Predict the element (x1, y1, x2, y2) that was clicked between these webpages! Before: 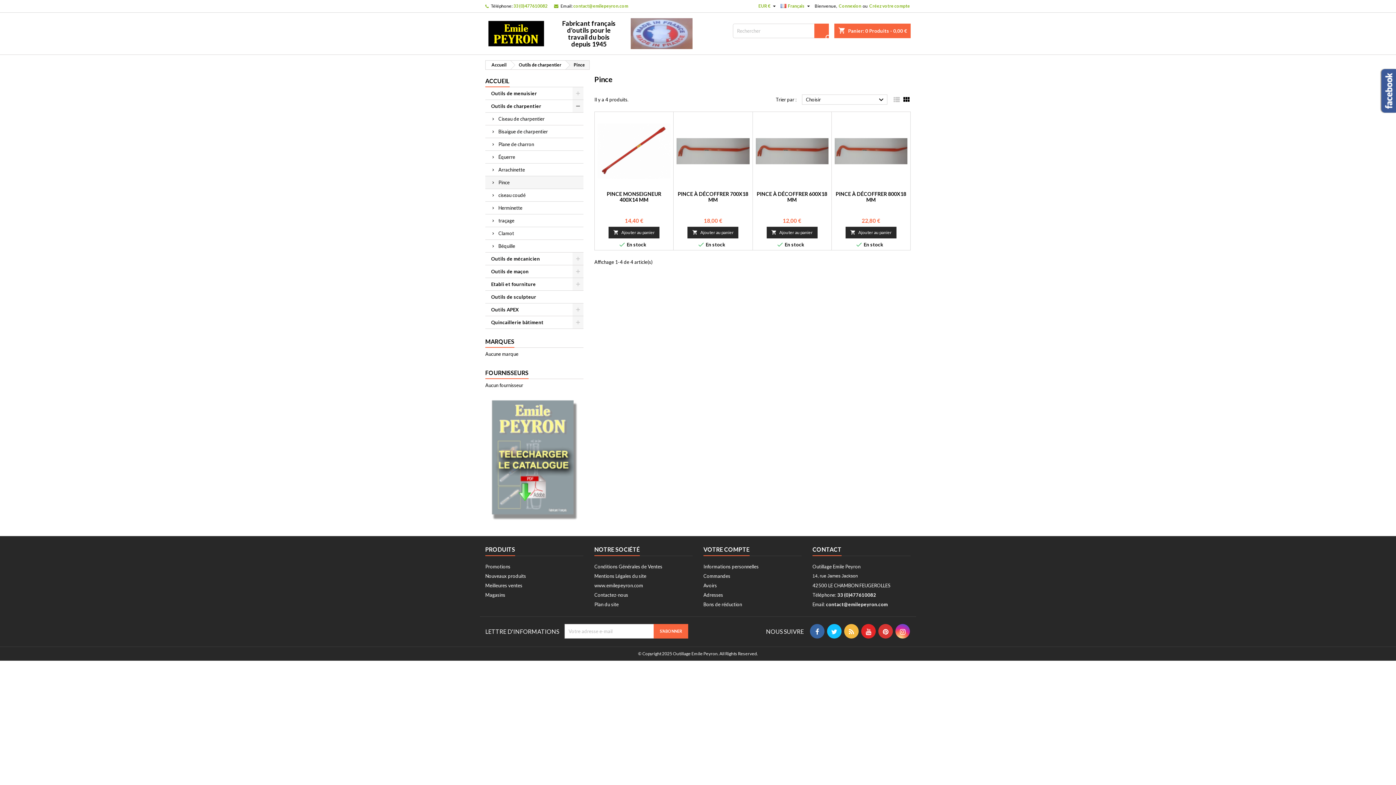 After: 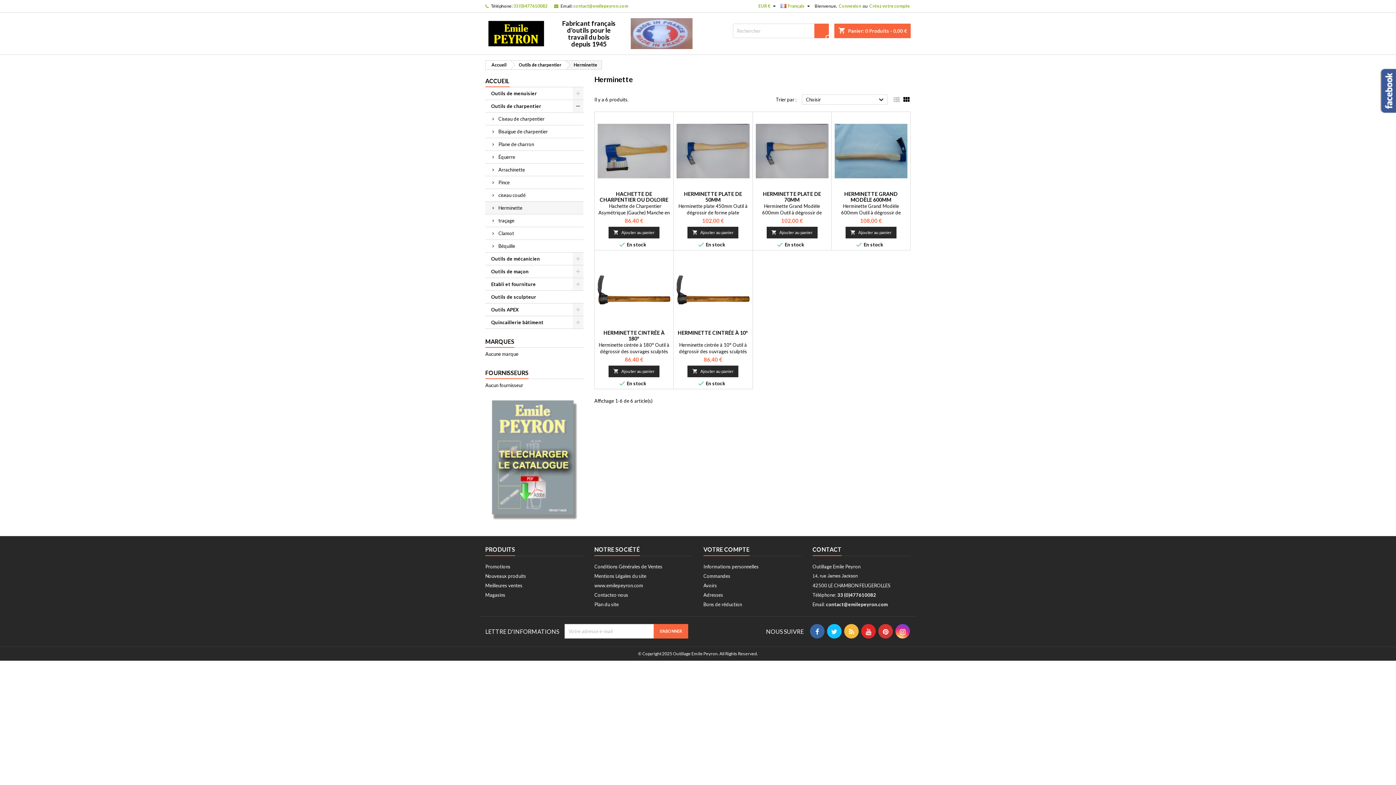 Action: bbox: (485, 201, 583, 214) label: Herminette